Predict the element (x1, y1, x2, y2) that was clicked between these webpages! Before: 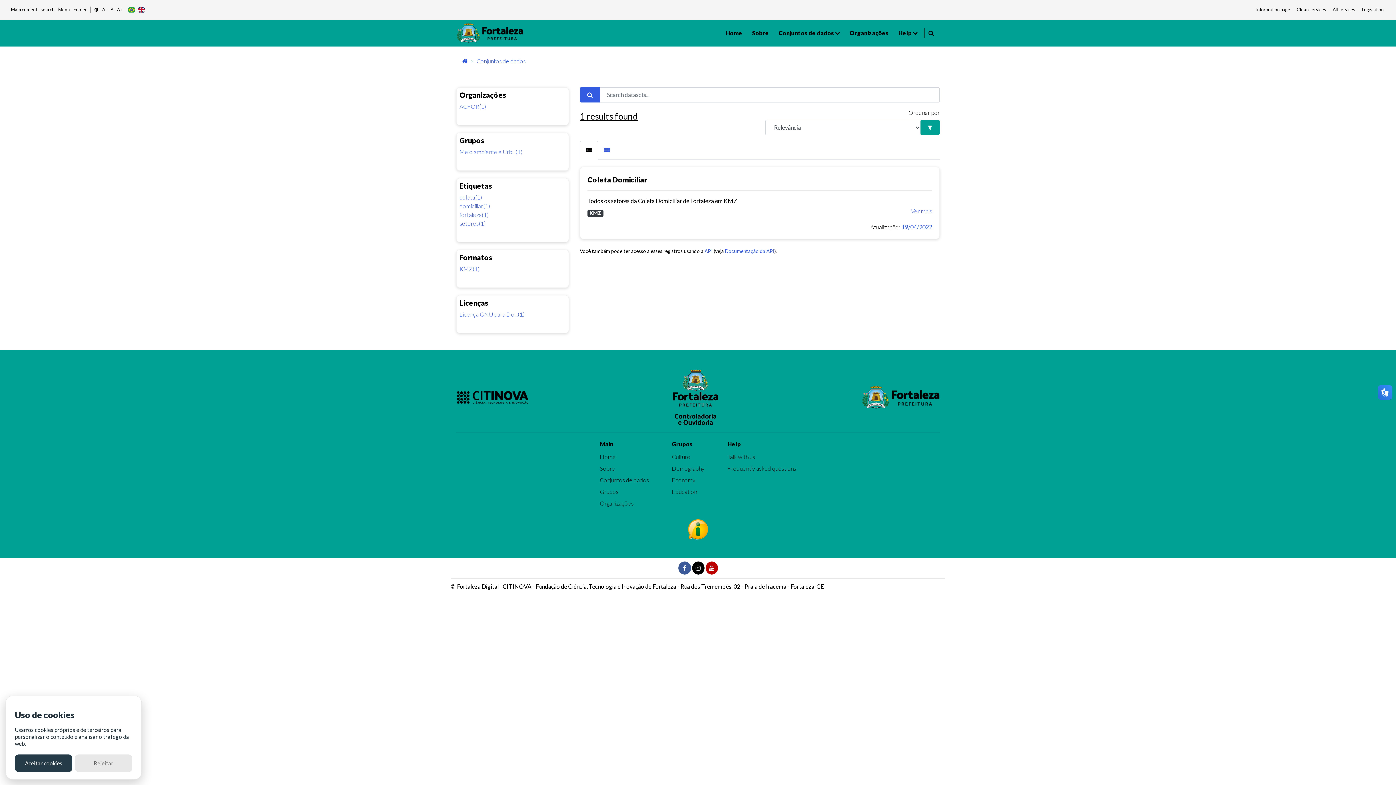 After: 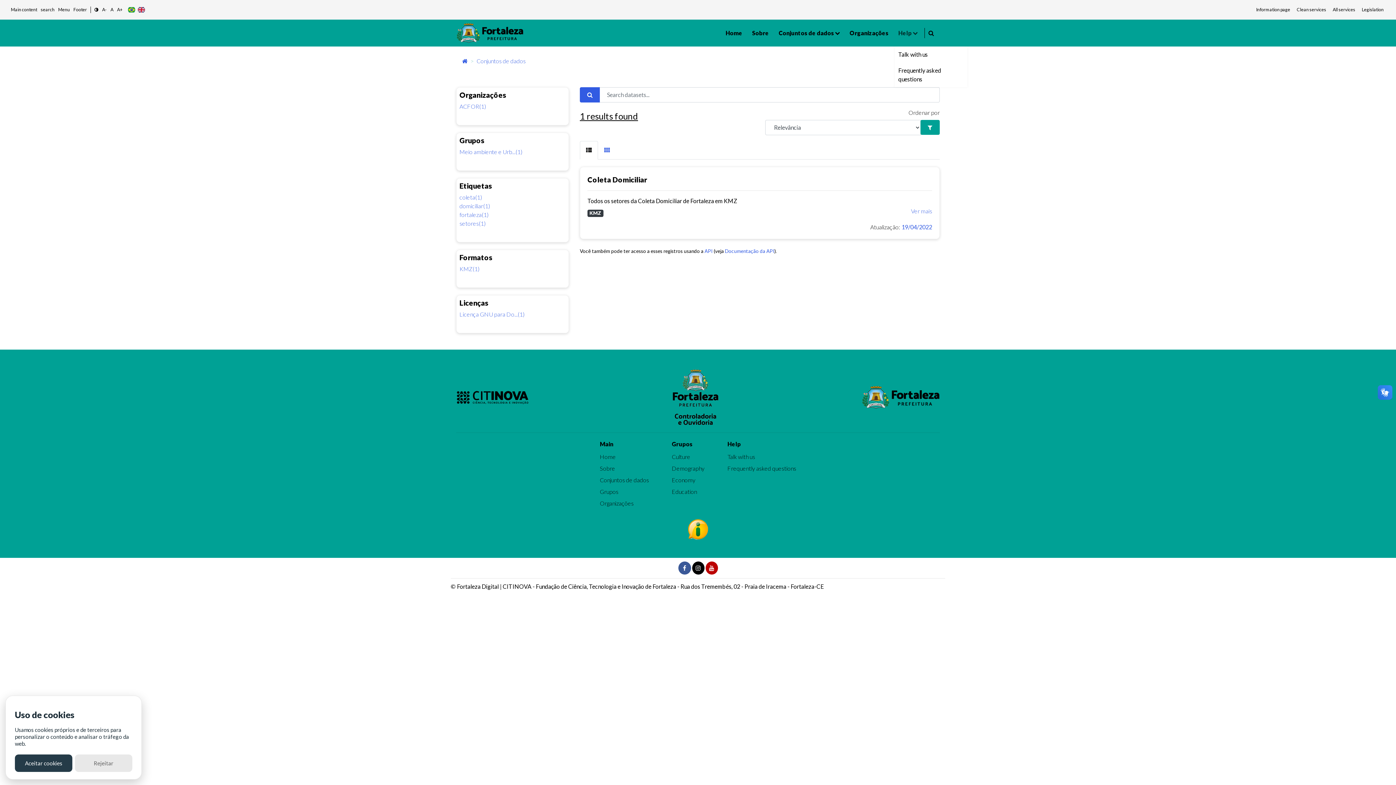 Action: bbox: (894, 19, 918, 46) label: Help